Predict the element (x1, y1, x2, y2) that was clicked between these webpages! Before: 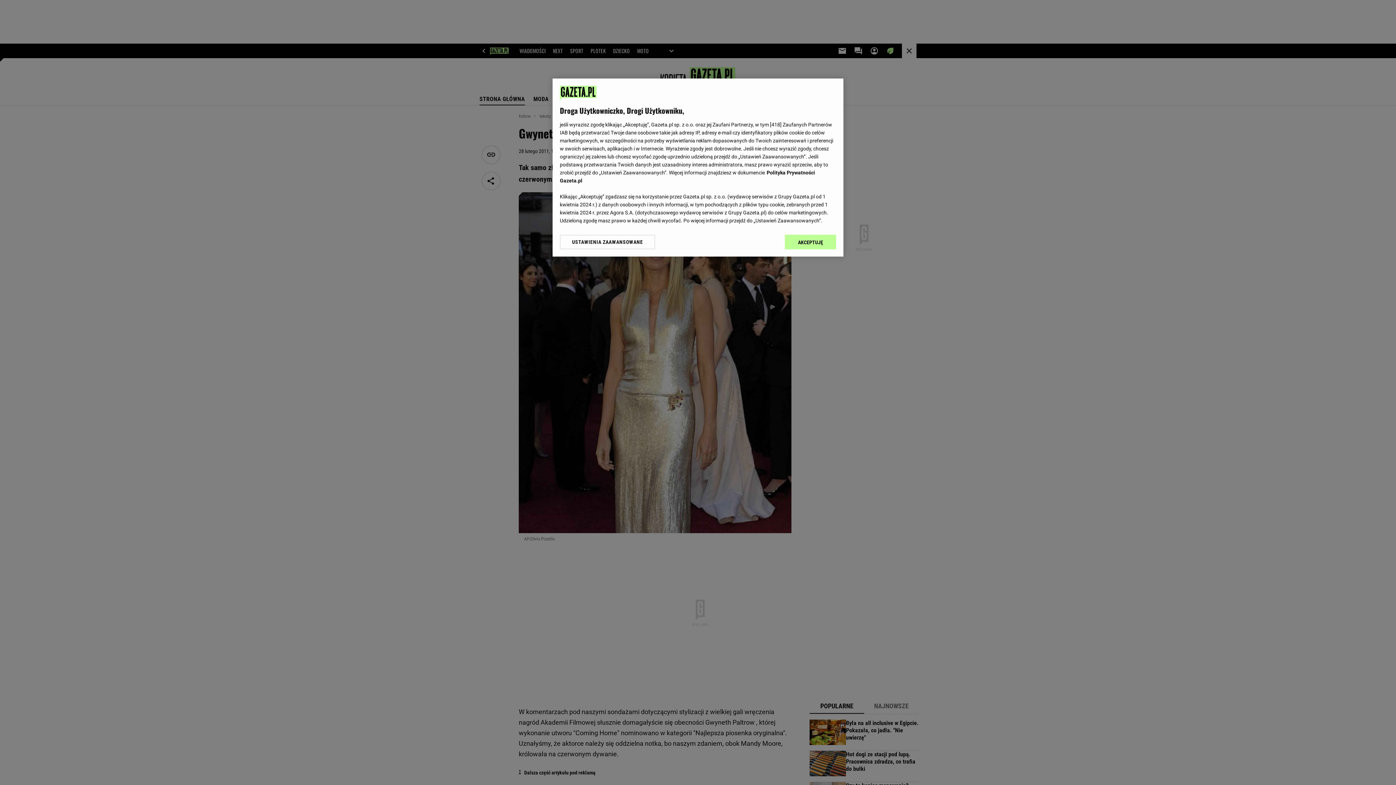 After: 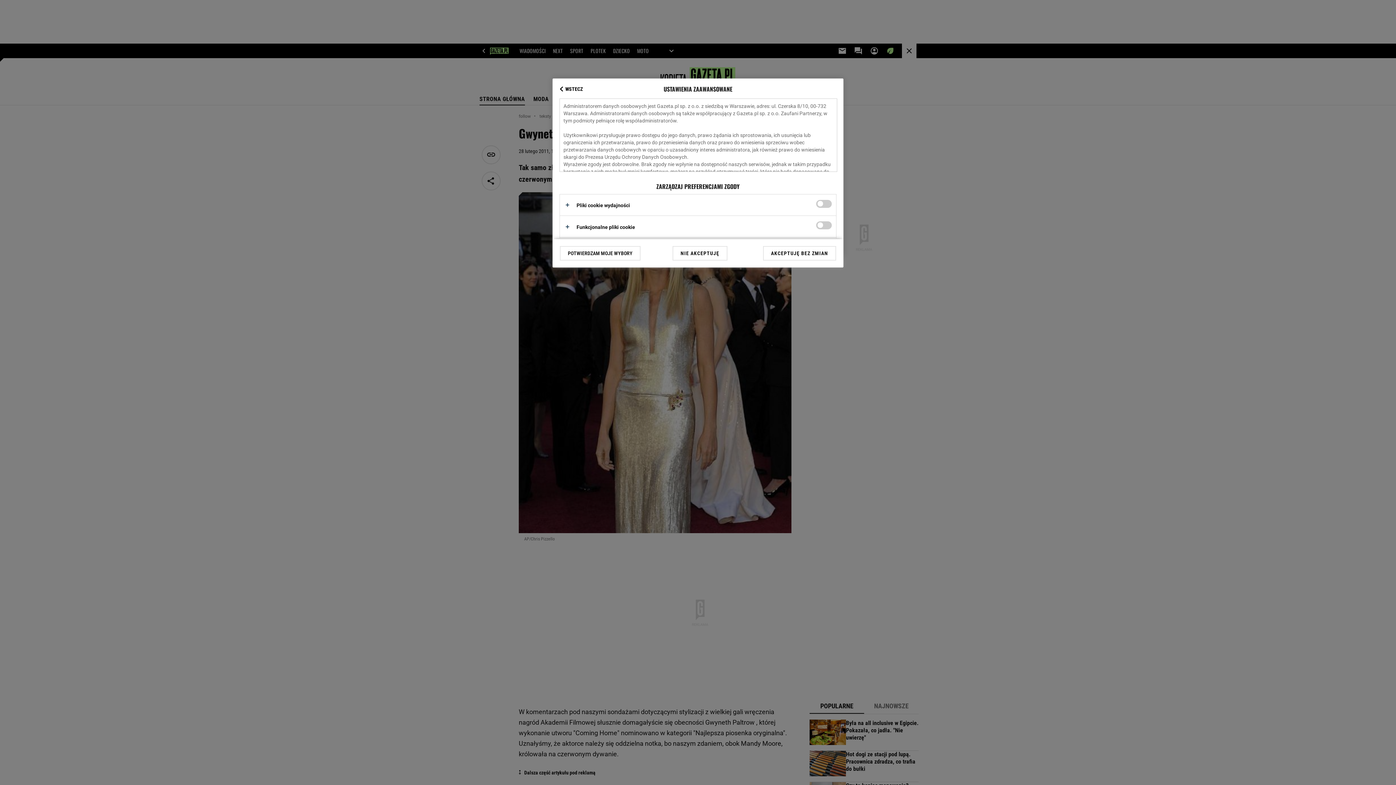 Action: label: USTAWIENIA ZAAWANSOWANE bbox: (560, 234, 655, 249)